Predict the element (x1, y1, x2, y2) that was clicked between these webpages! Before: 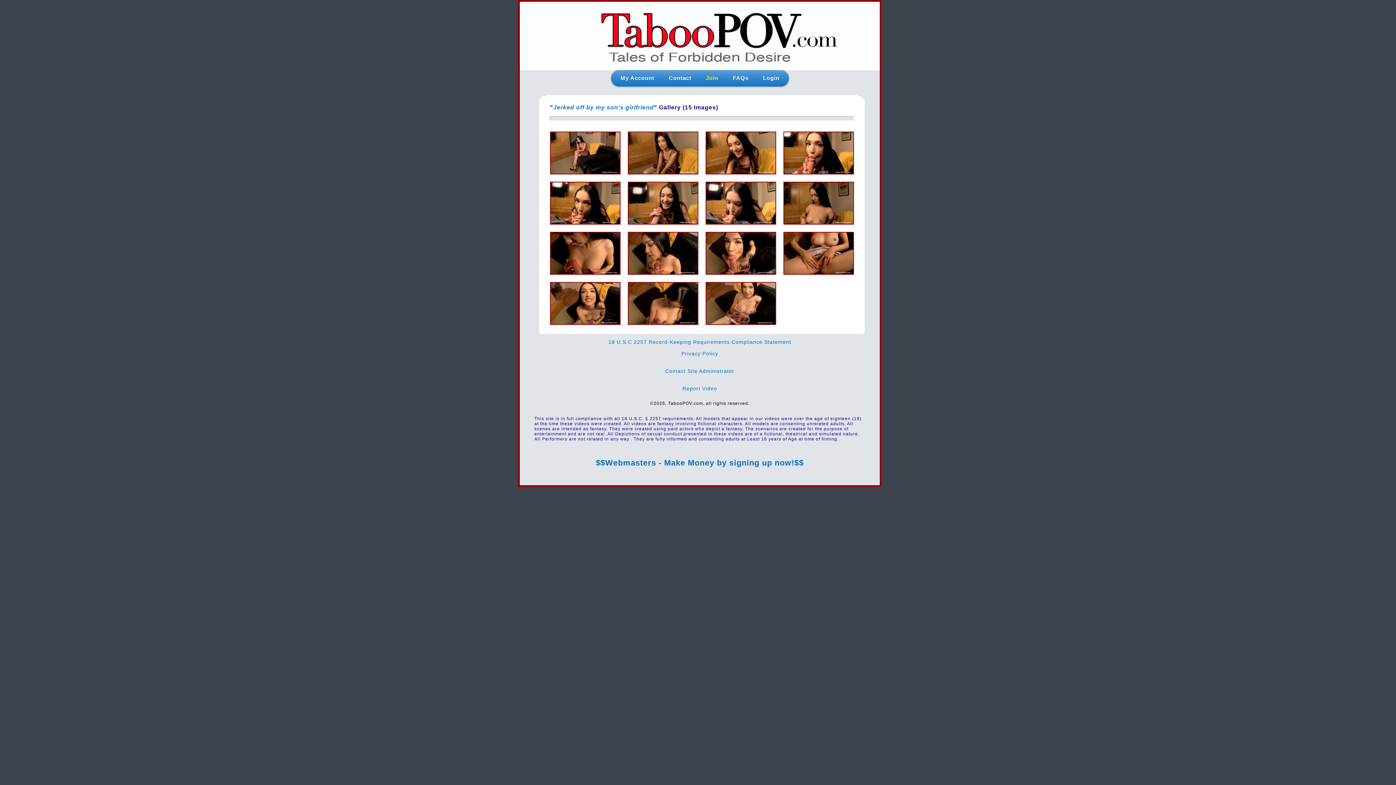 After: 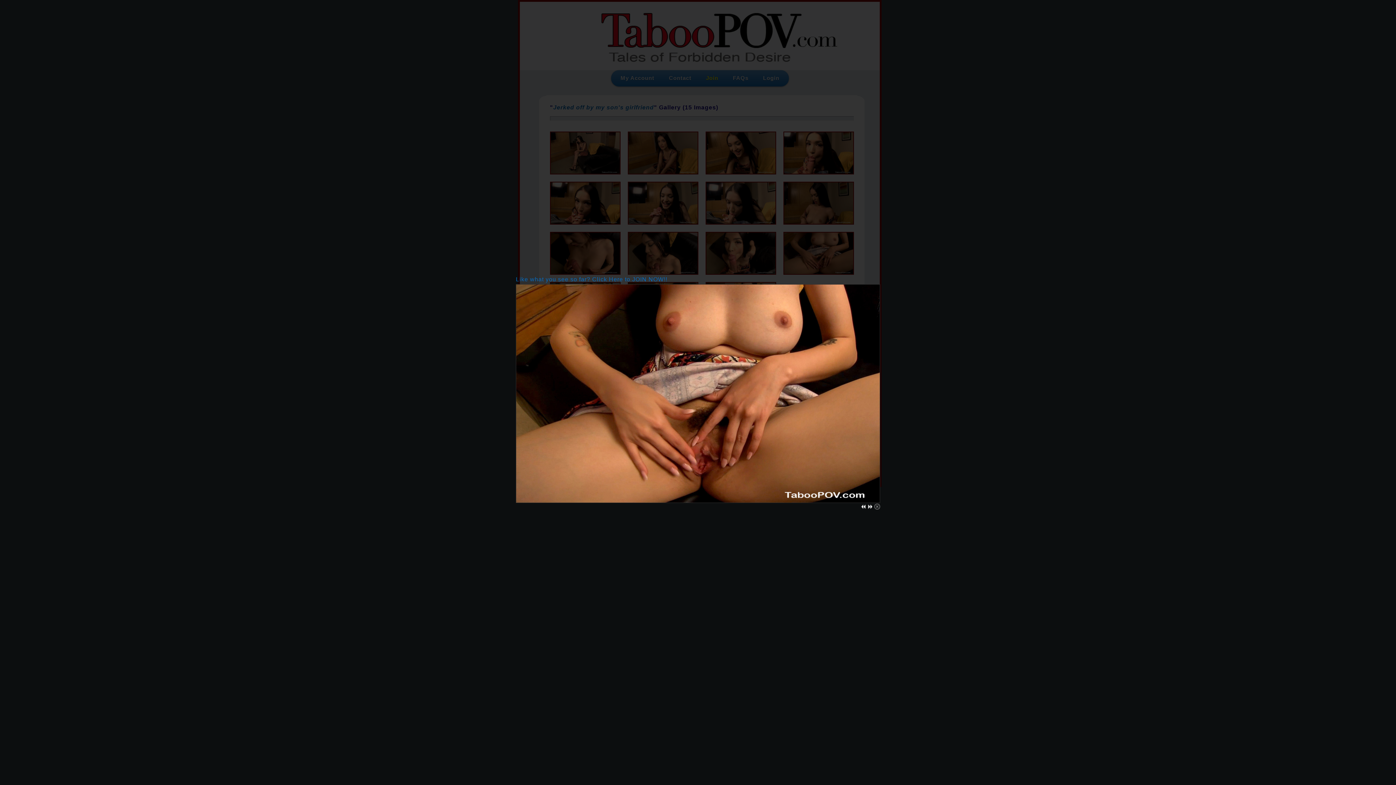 Action: bbox: (783, 270, 854, 276)